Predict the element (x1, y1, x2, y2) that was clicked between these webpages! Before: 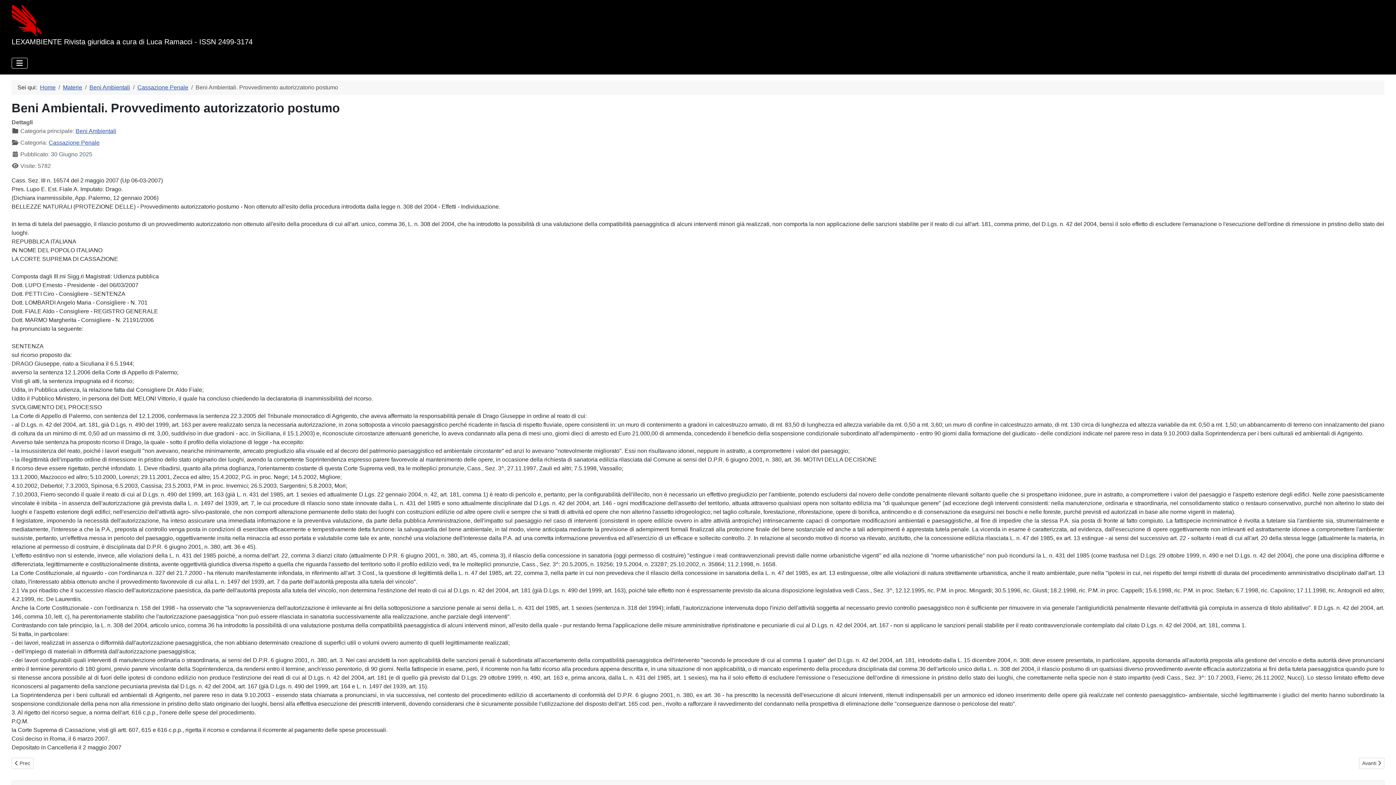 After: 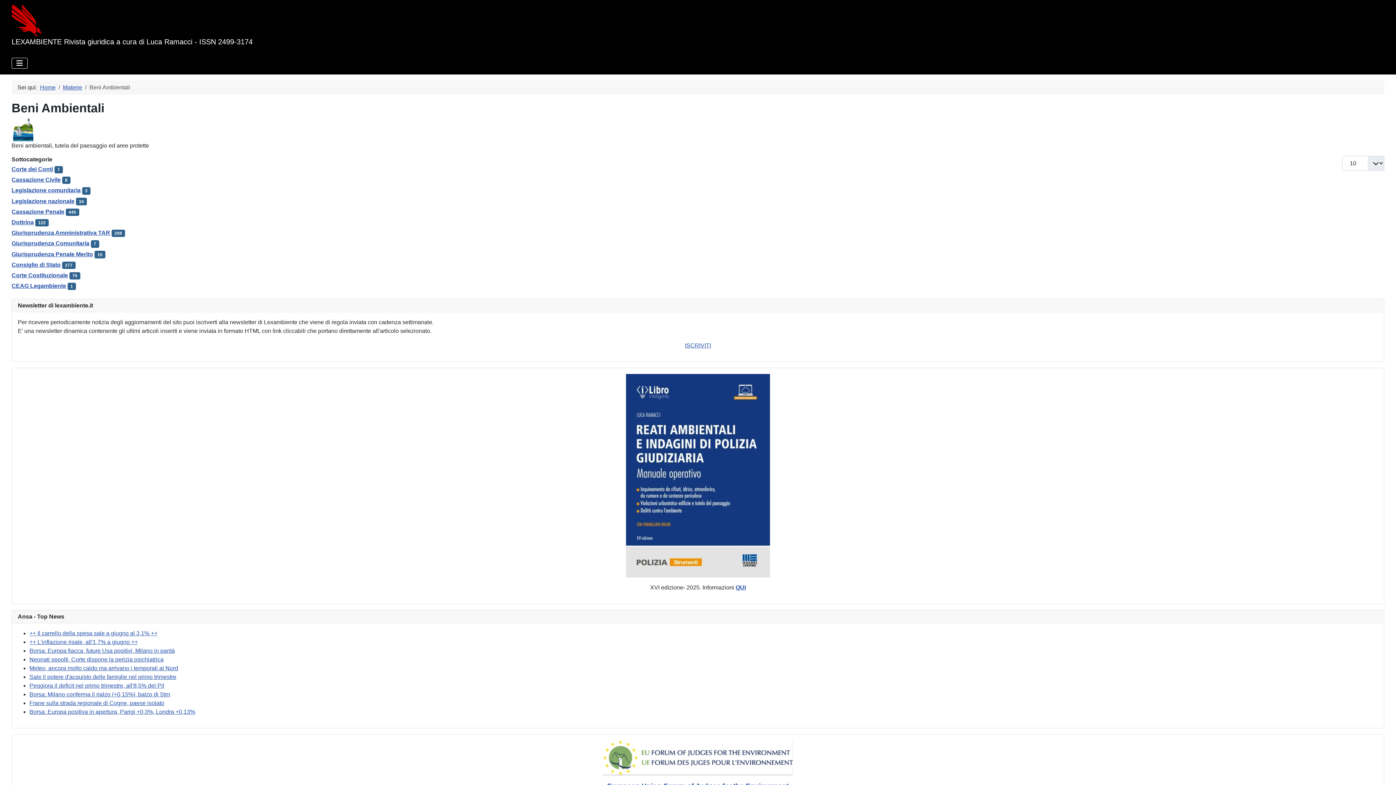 Action: bbox: (89, 84, 130, 90) label: Beni Ambientali